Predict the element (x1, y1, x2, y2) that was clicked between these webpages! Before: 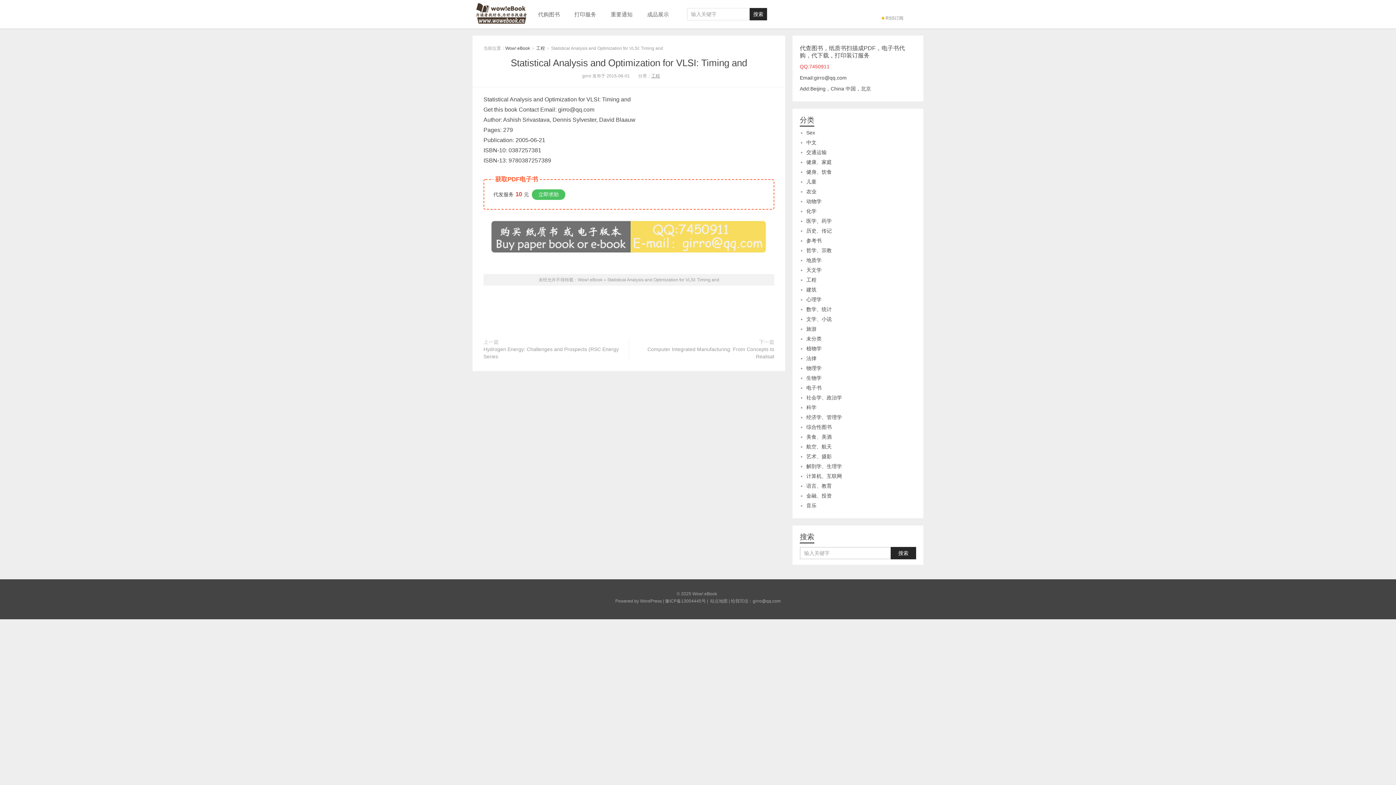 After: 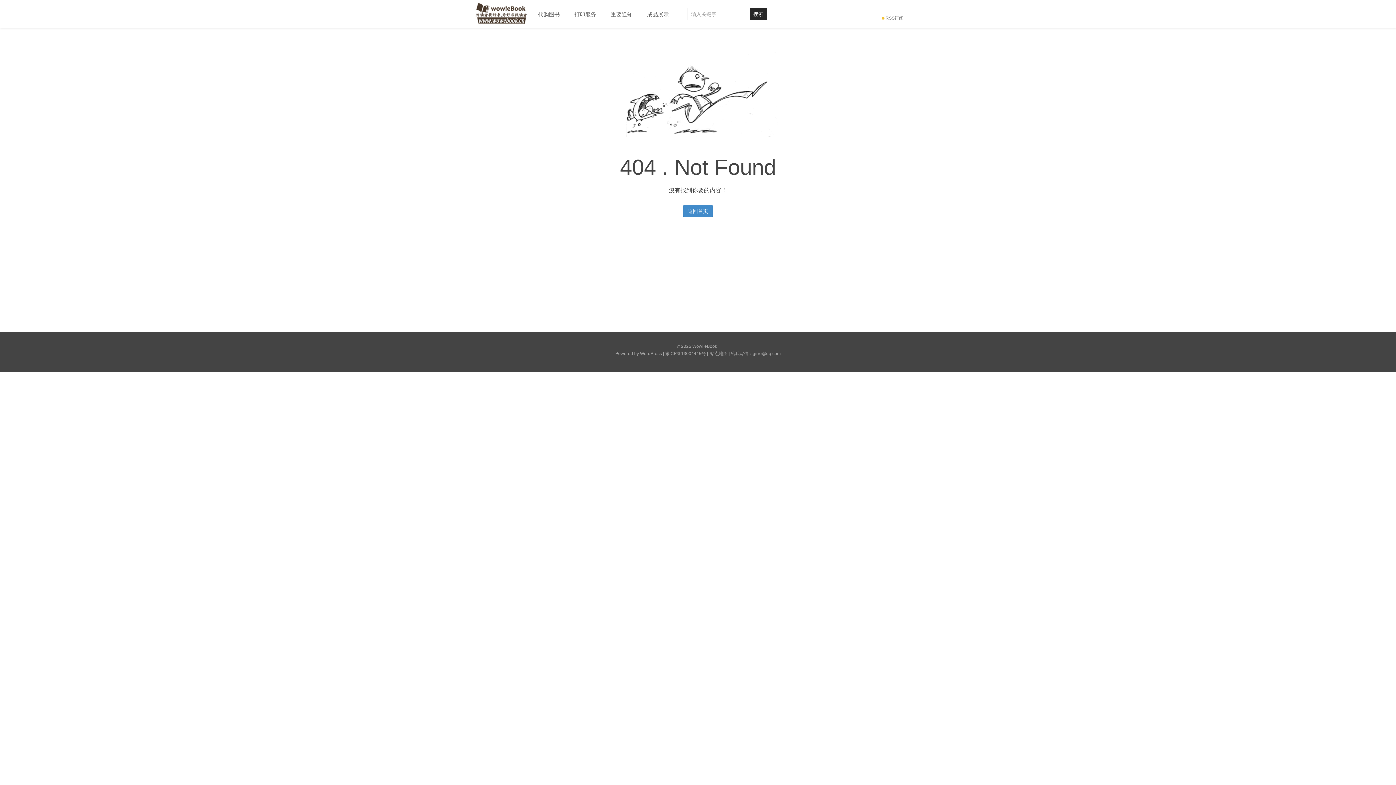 Action: bbox: (806, 296, 821, 302) label: 心理学